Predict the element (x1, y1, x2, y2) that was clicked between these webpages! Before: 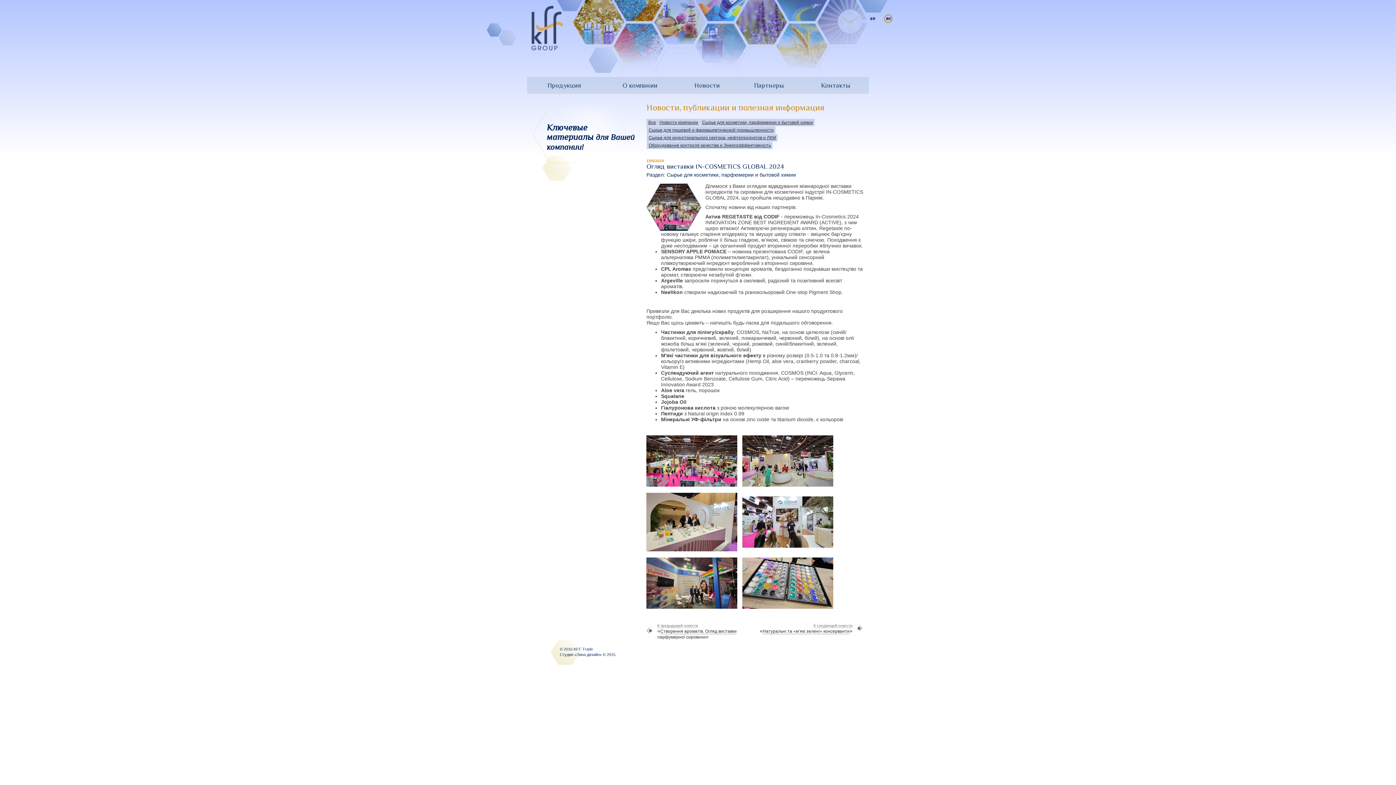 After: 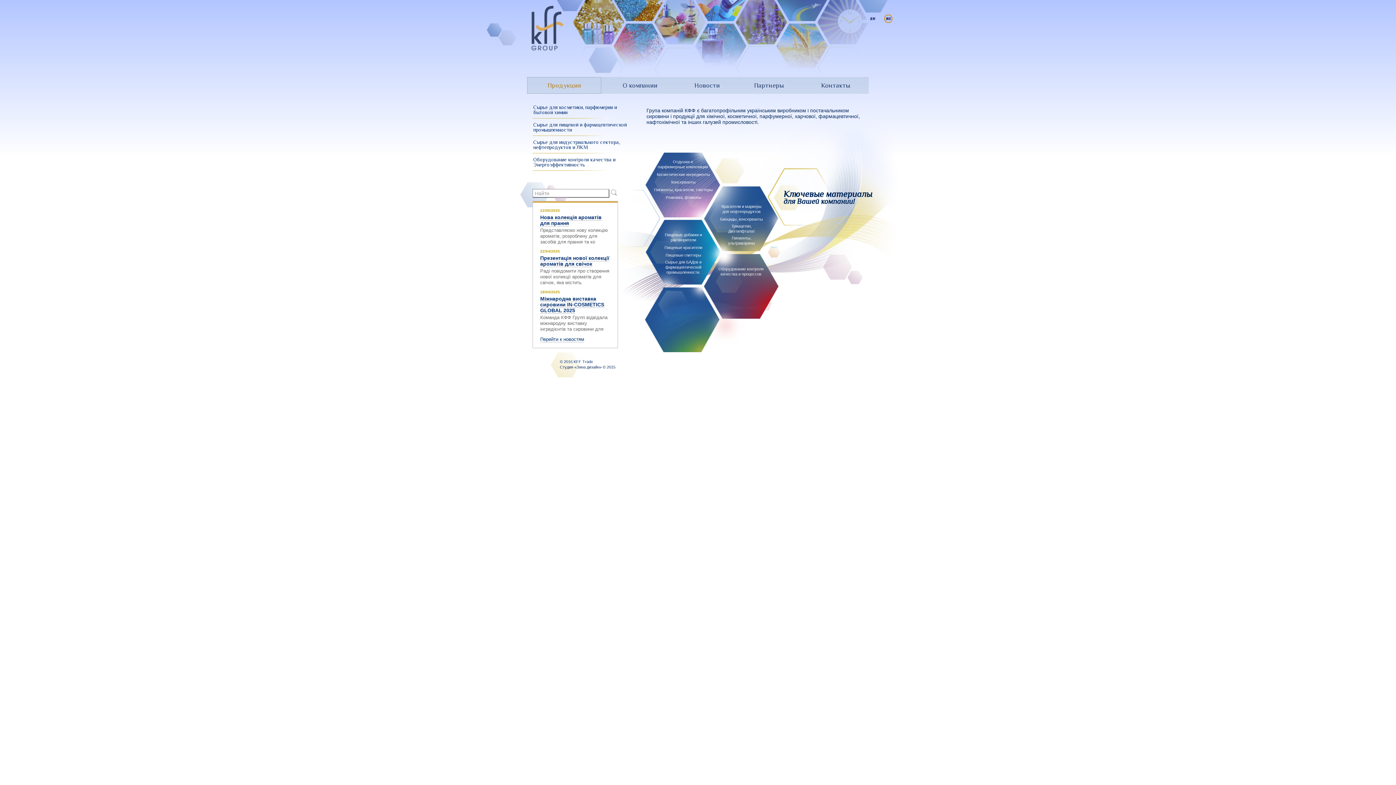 Action: bbox: (560, 647, 593, 651) label: © 2016 KFF Trade